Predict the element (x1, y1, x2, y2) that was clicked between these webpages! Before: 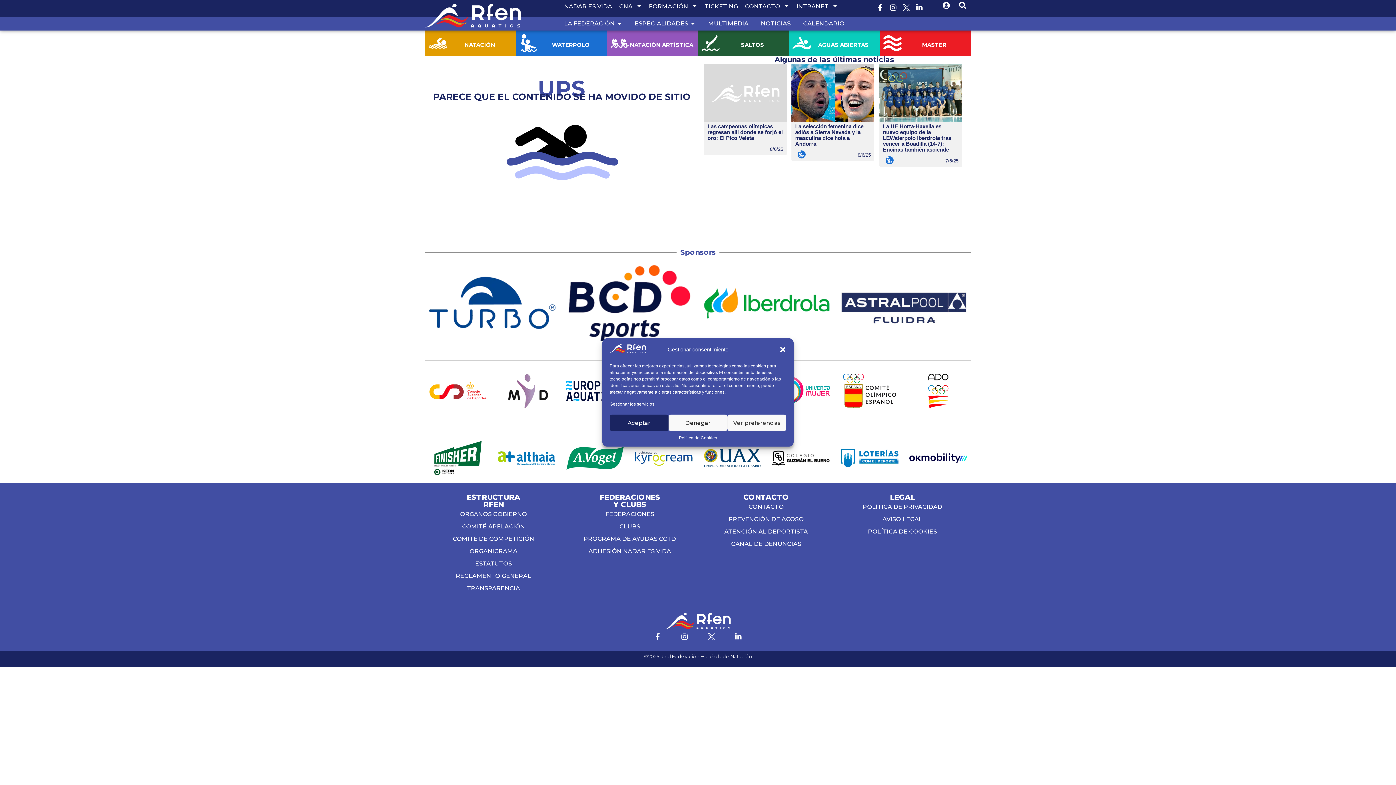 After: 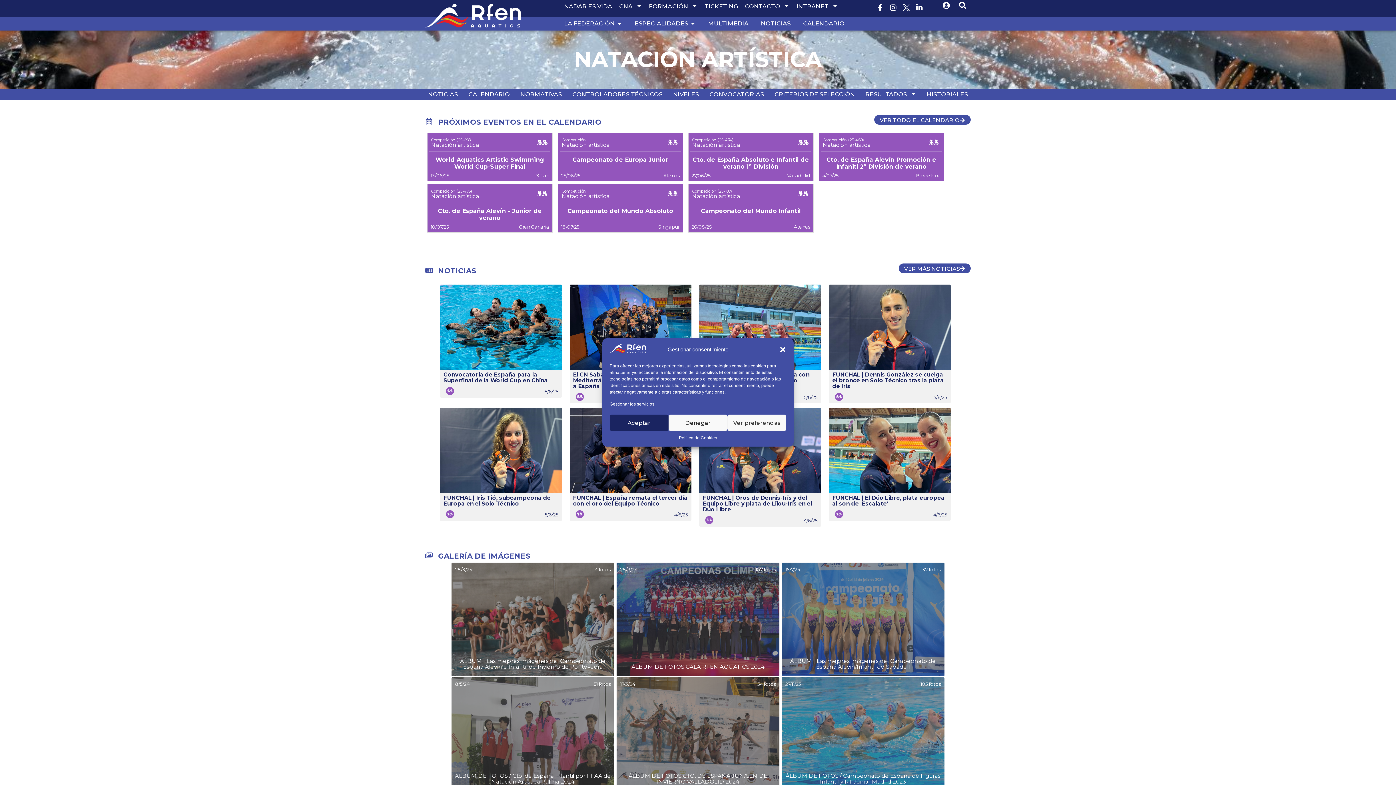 Action: bbox: (630, 41, 693, 48) label: NATACIÓN ARTÍSTICA